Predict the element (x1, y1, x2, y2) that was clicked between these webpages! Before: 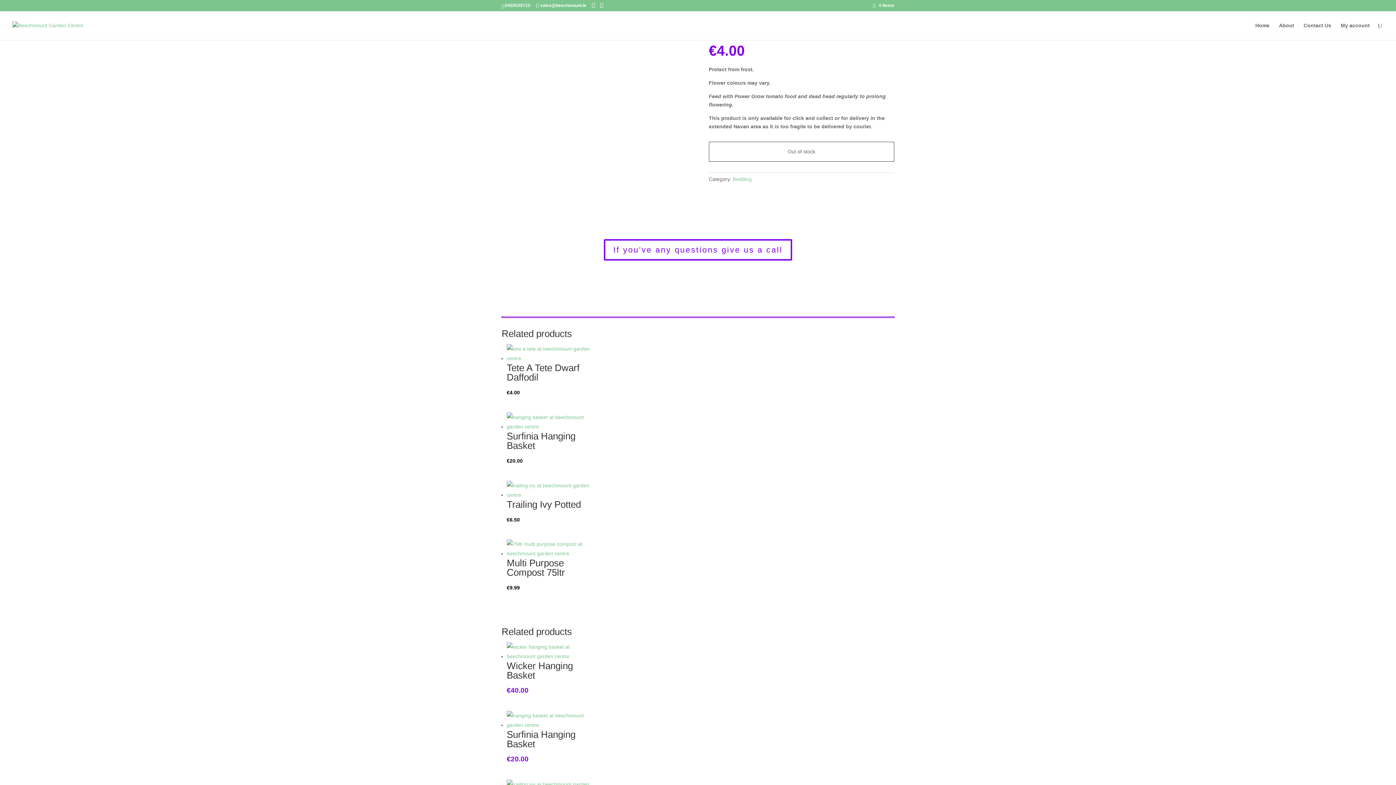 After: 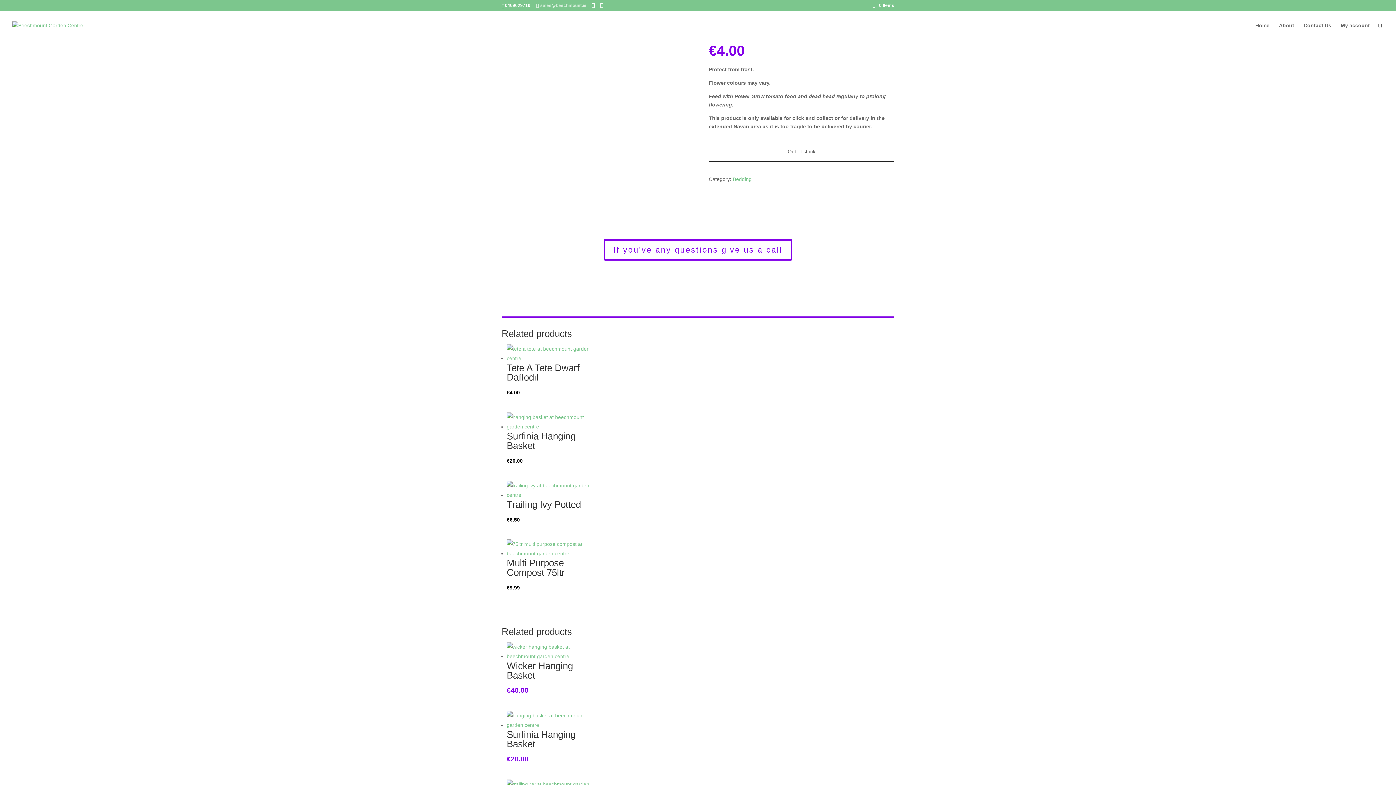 Action: label: sales@beechmount.ie bbox: (536, 2, 586, 8)